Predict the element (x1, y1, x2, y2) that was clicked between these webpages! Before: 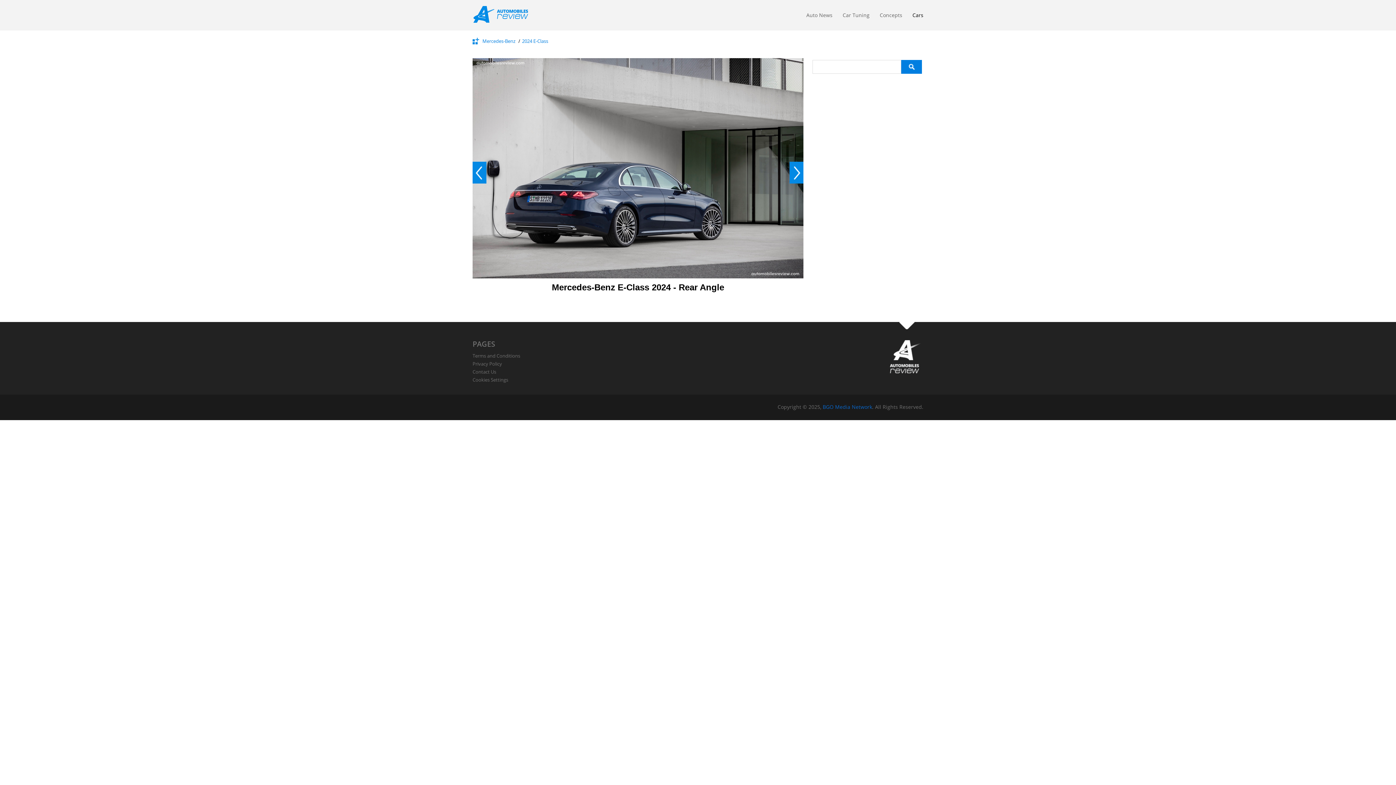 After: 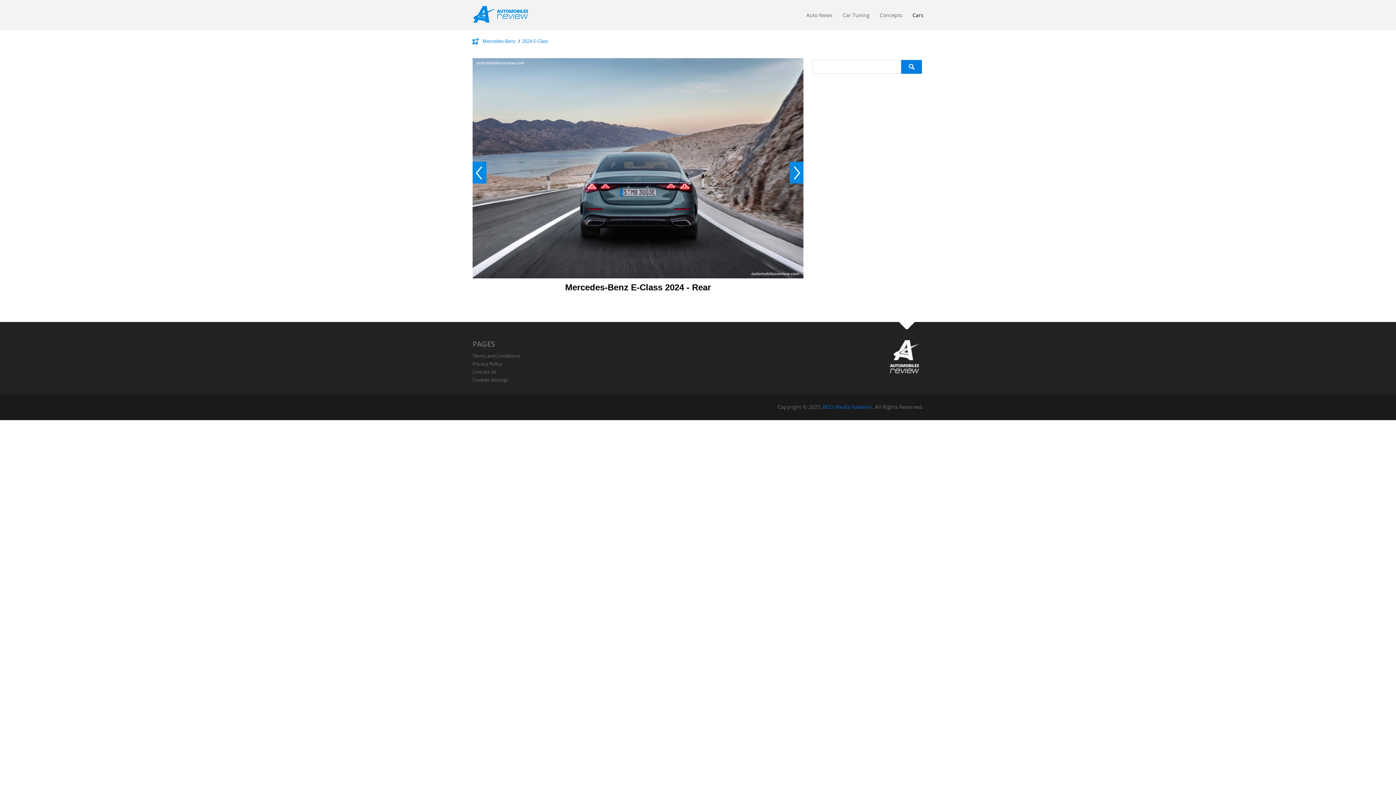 Action: bbox: (789, 161, 803, 183) label: Next